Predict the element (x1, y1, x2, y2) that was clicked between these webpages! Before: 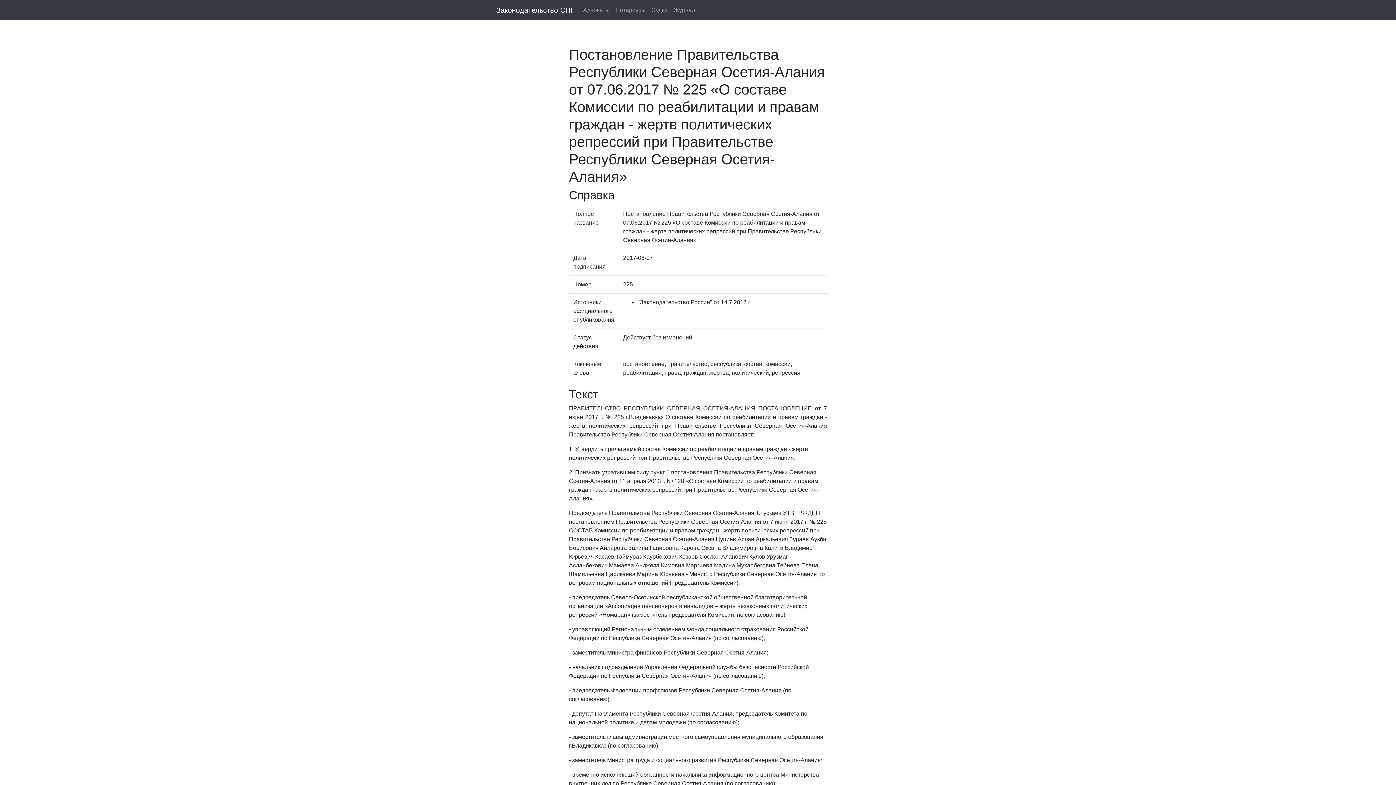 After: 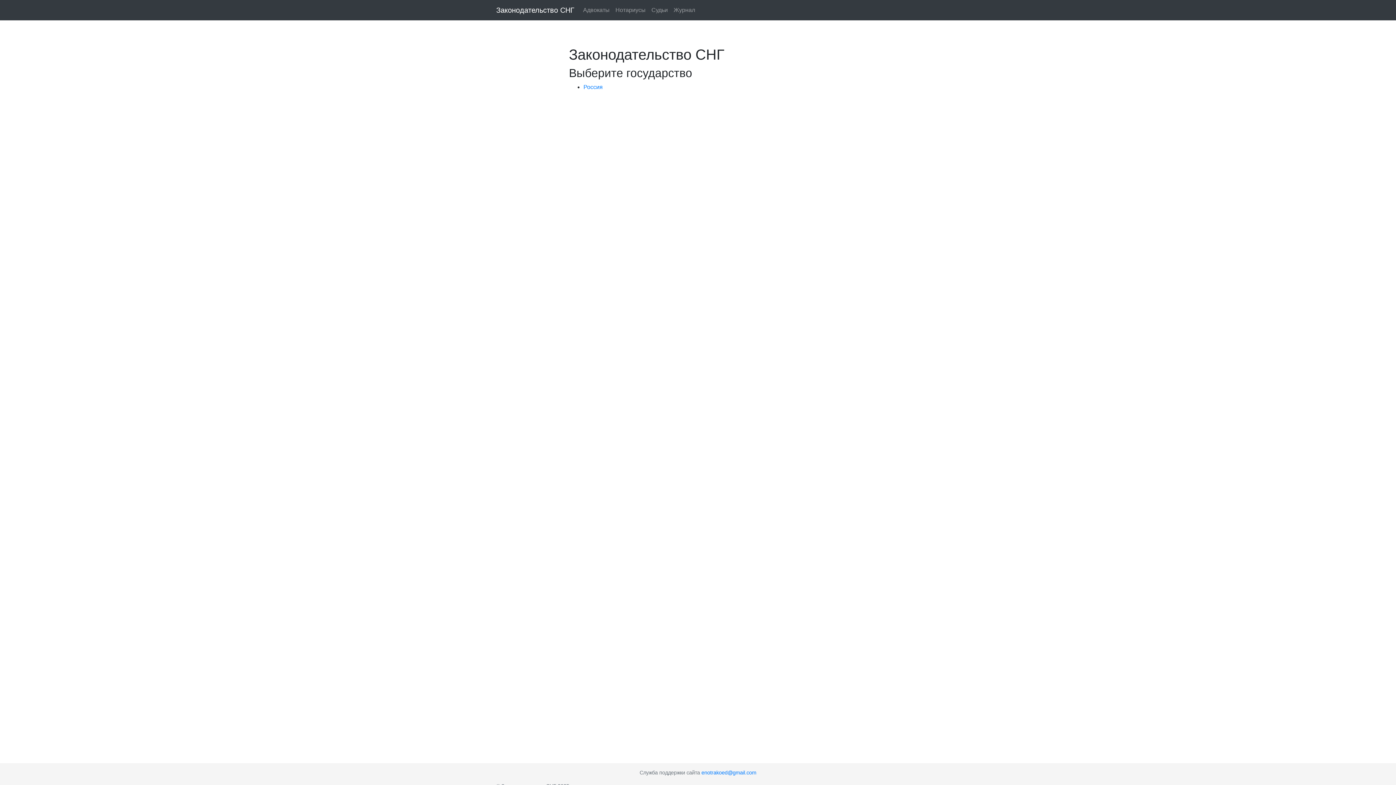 Action: bbox: (496, 2, 574, 17) label: Законодательство СНГ